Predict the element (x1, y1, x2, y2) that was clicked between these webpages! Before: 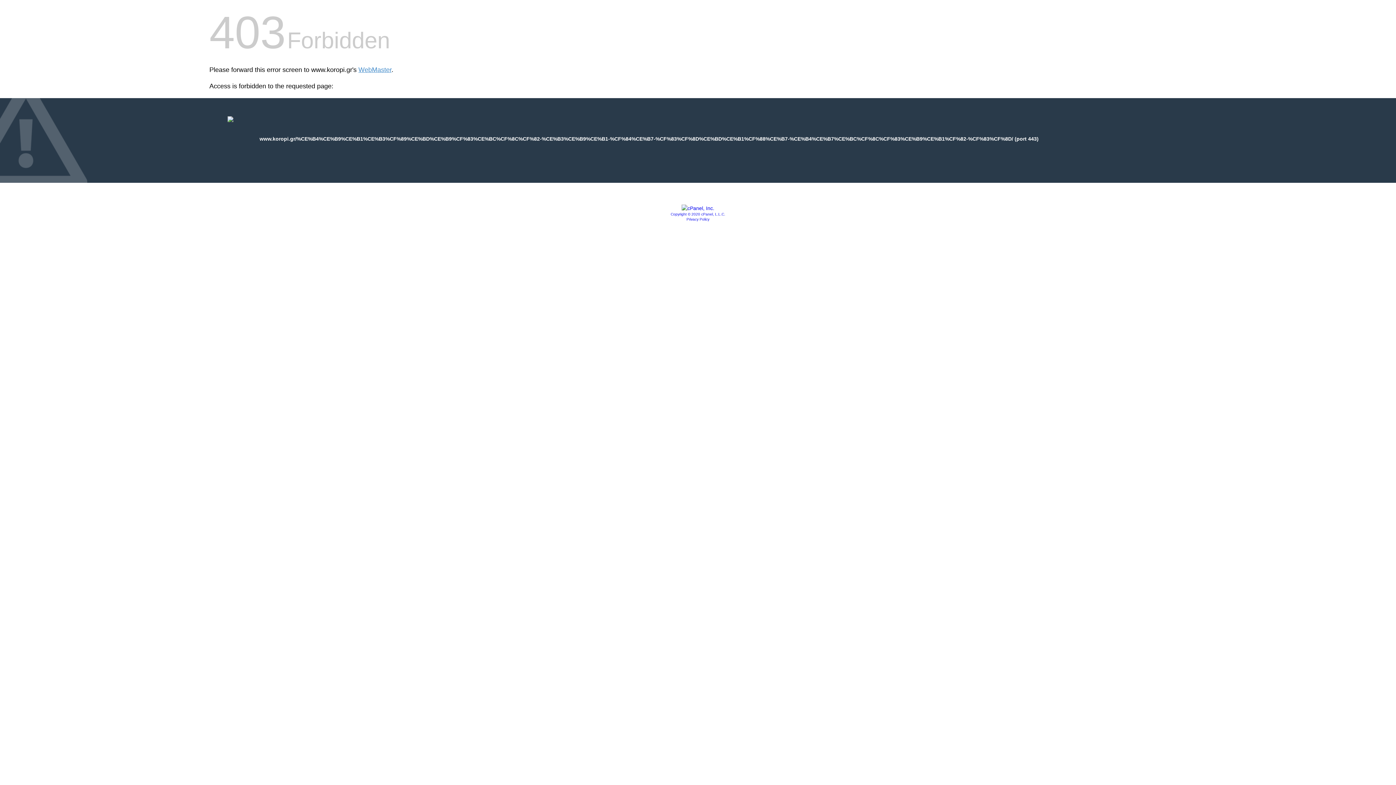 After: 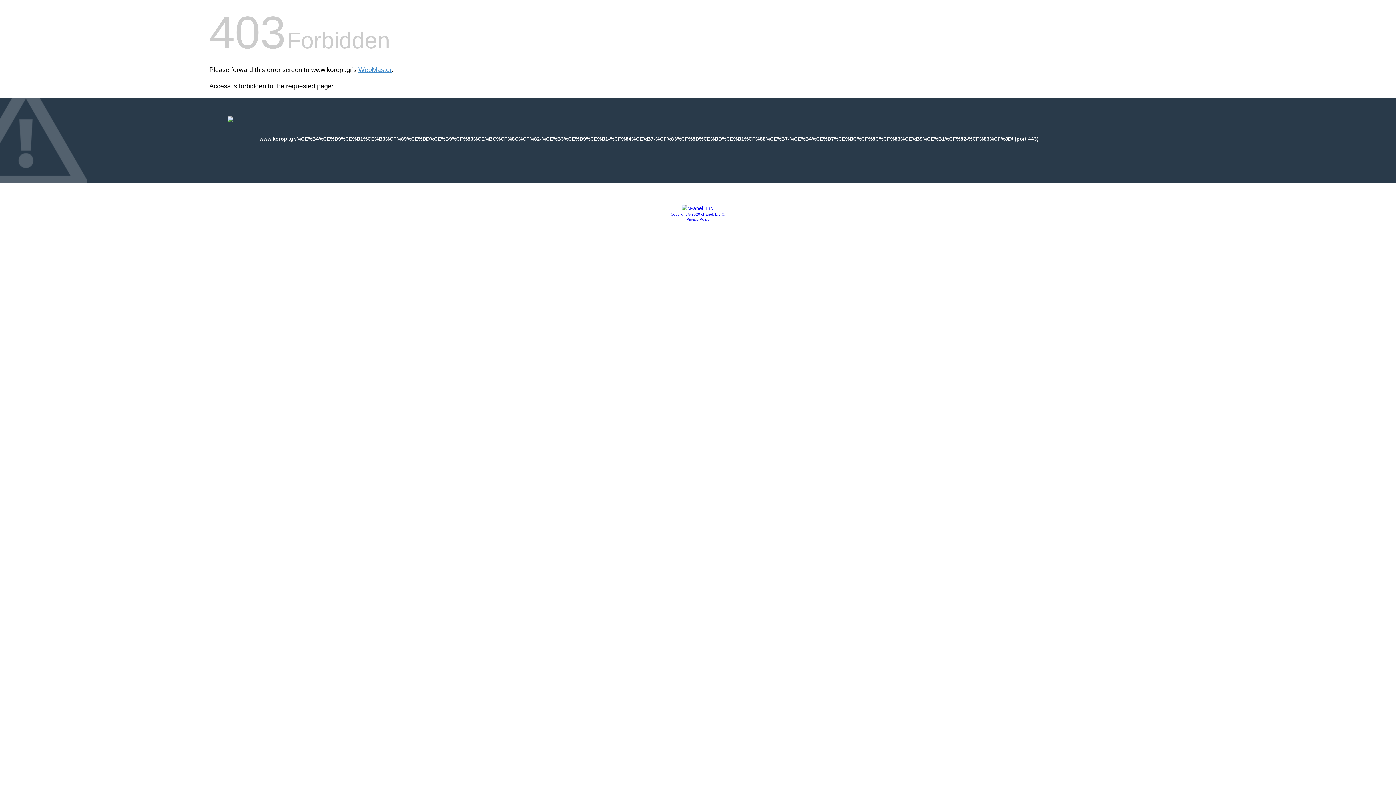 Action: bbox: (686, 217, 709, 221) label: Privacy Policy